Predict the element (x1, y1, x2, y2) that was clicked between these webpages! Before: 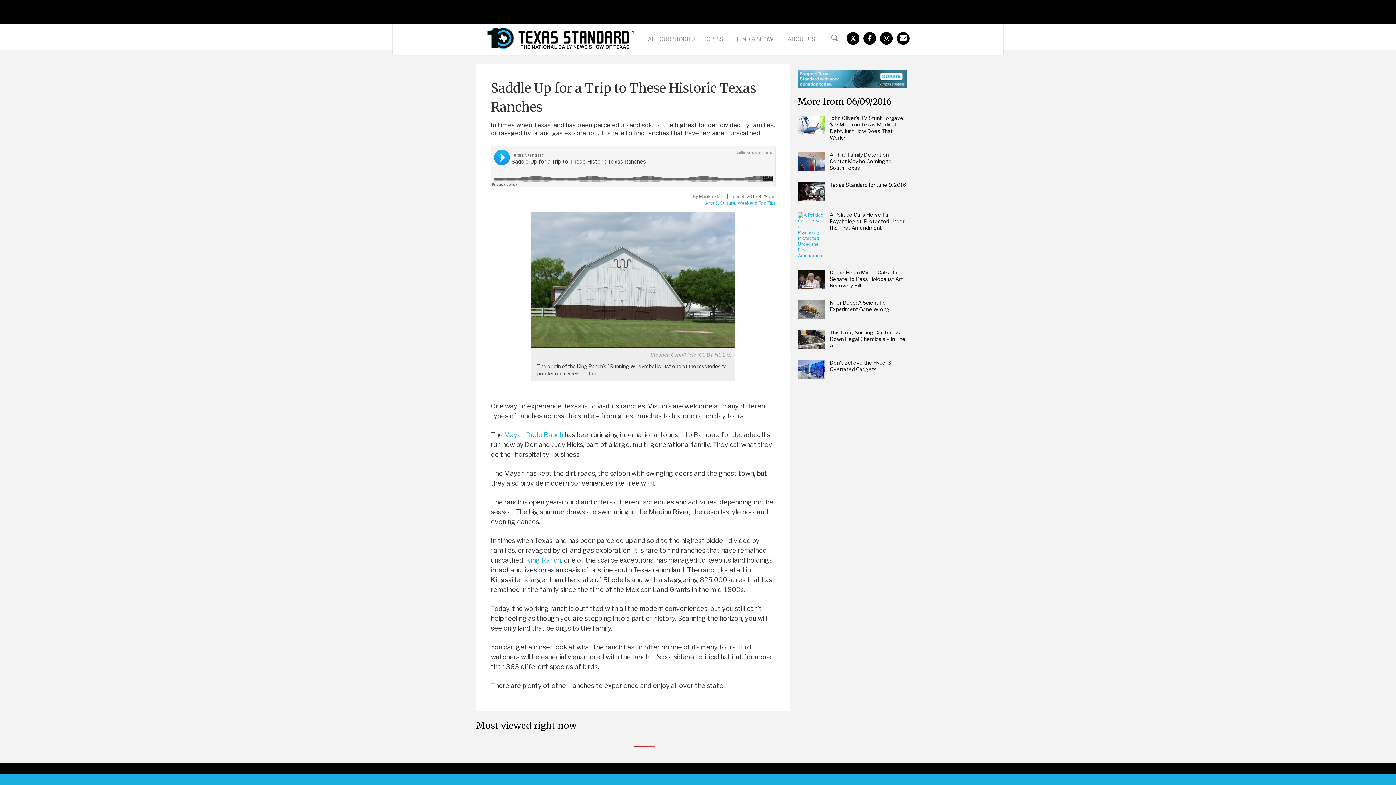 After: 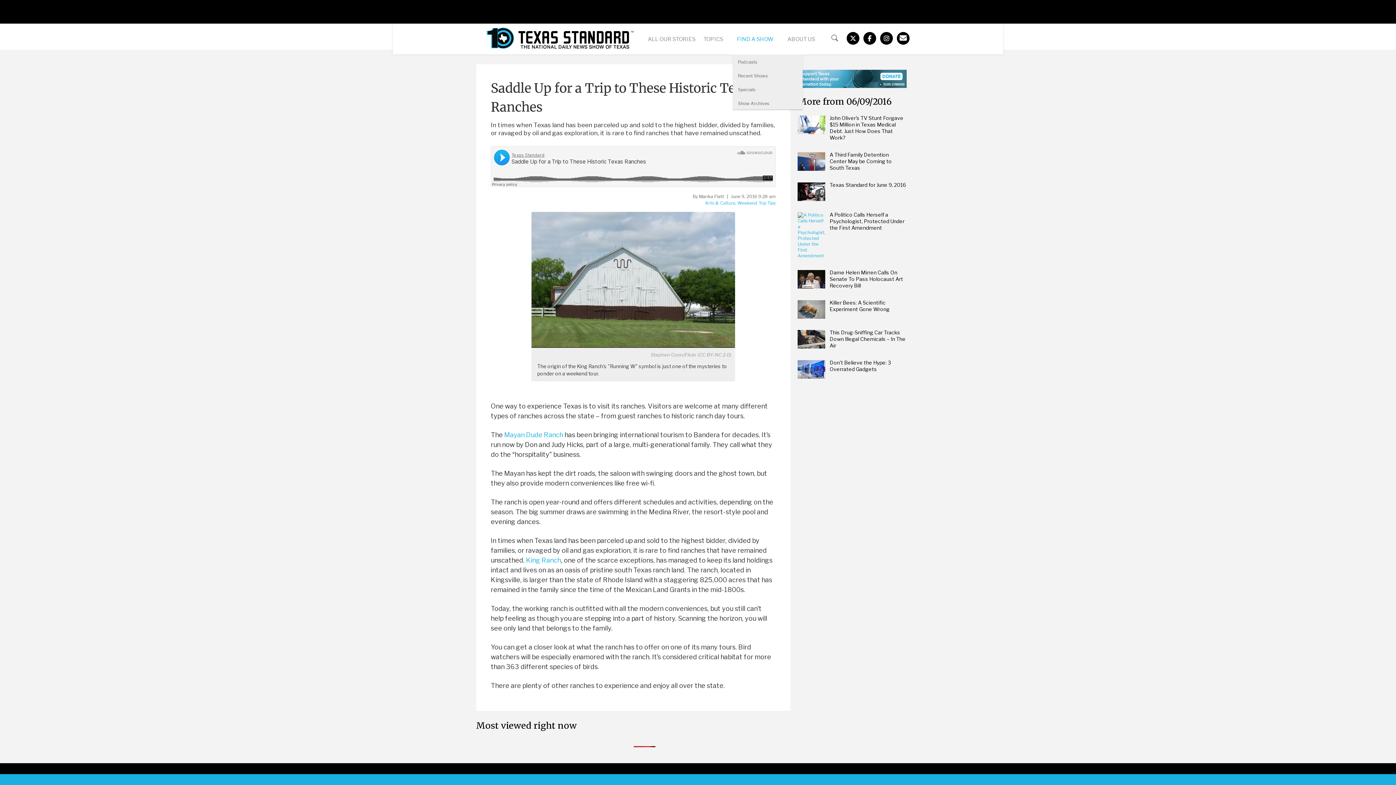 Action: bbox: (733, 31, 783, 46) label: FIND A SHOW